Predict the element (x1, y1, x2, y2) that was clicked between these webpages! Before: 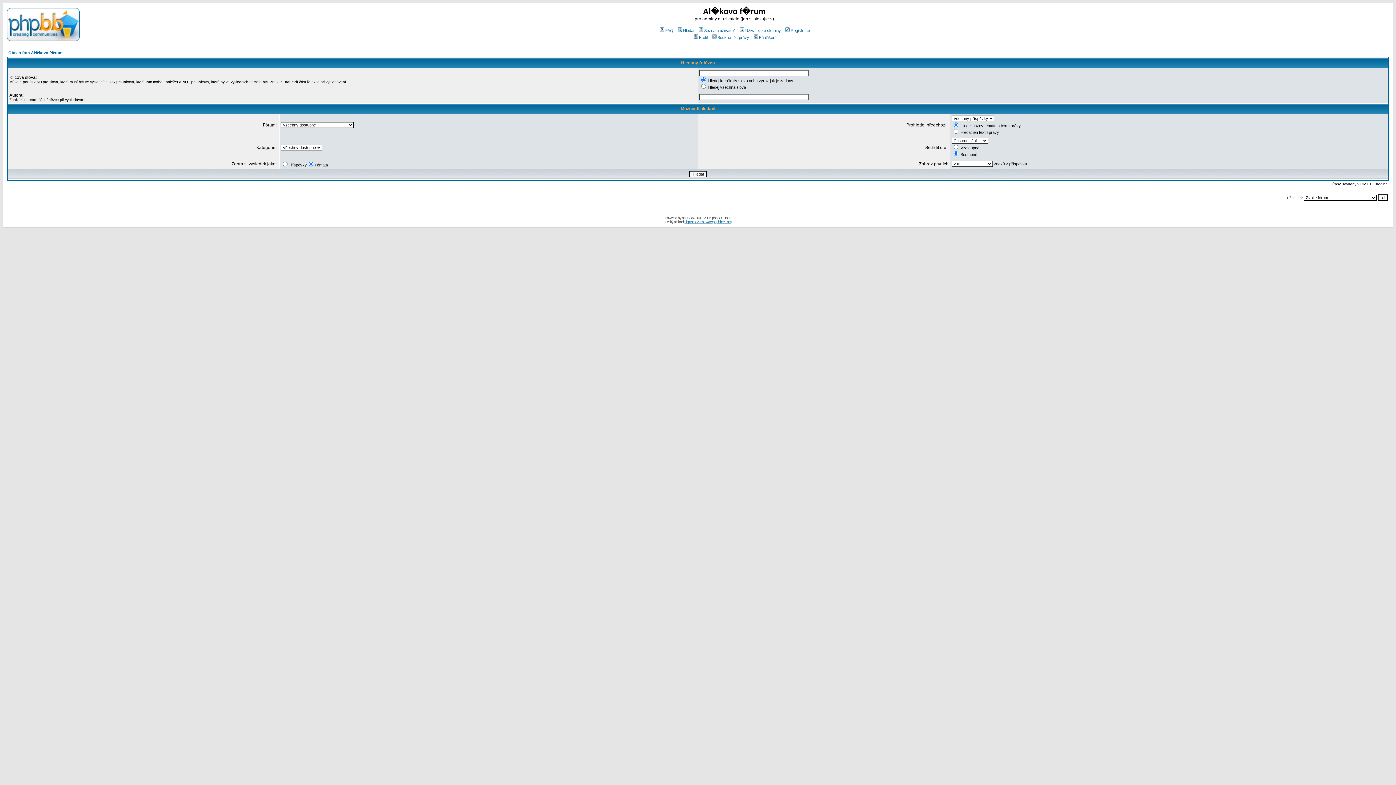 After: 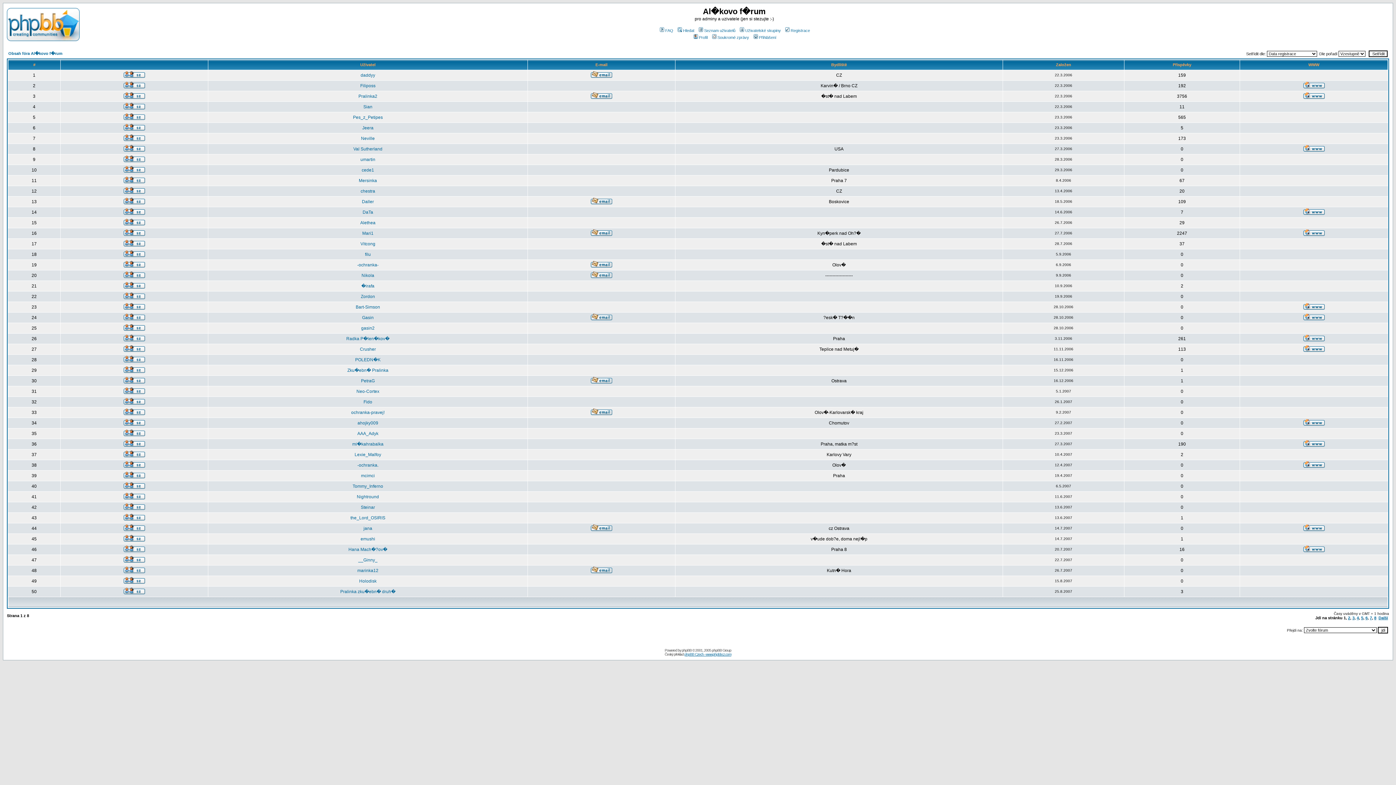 Action: label: Seznam uživatelů bbox: (697, 28, 735, 32)